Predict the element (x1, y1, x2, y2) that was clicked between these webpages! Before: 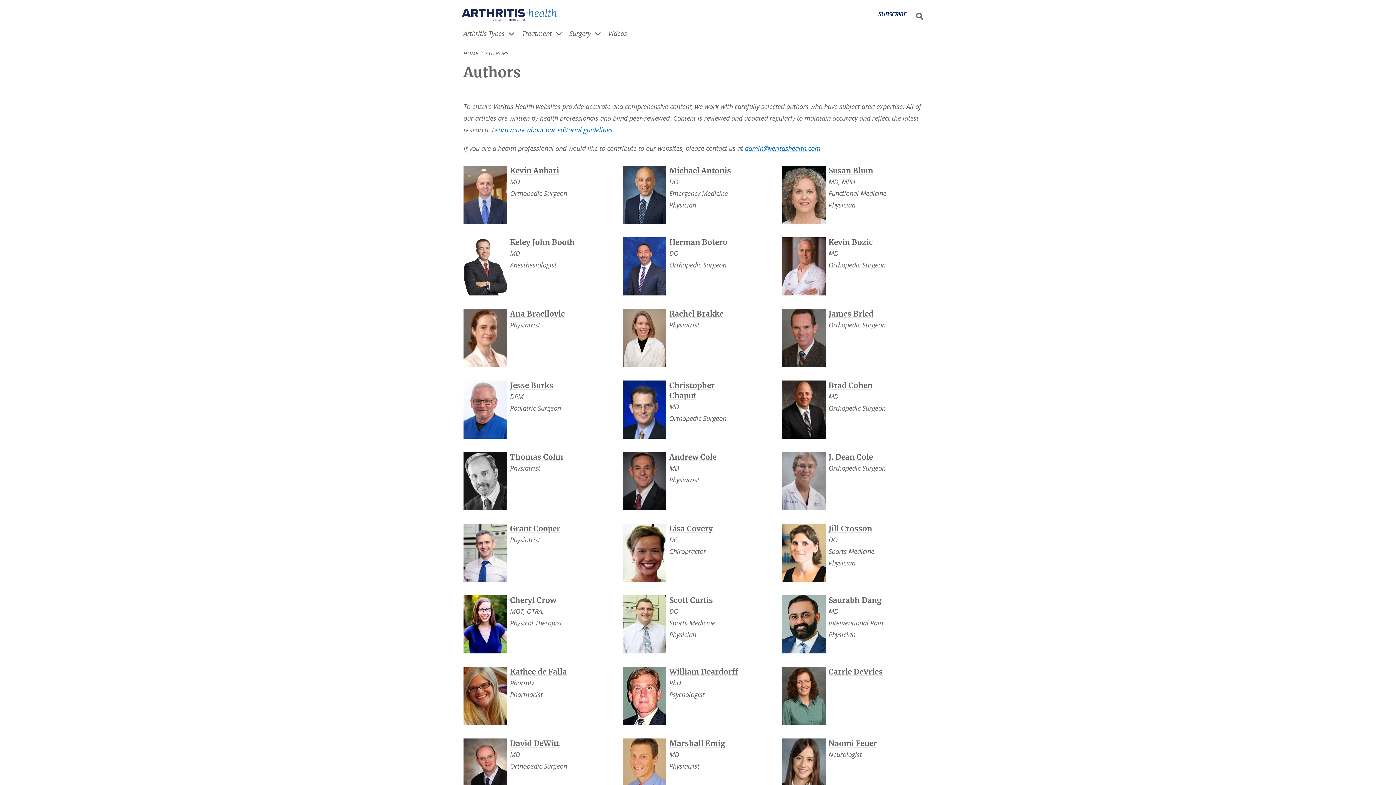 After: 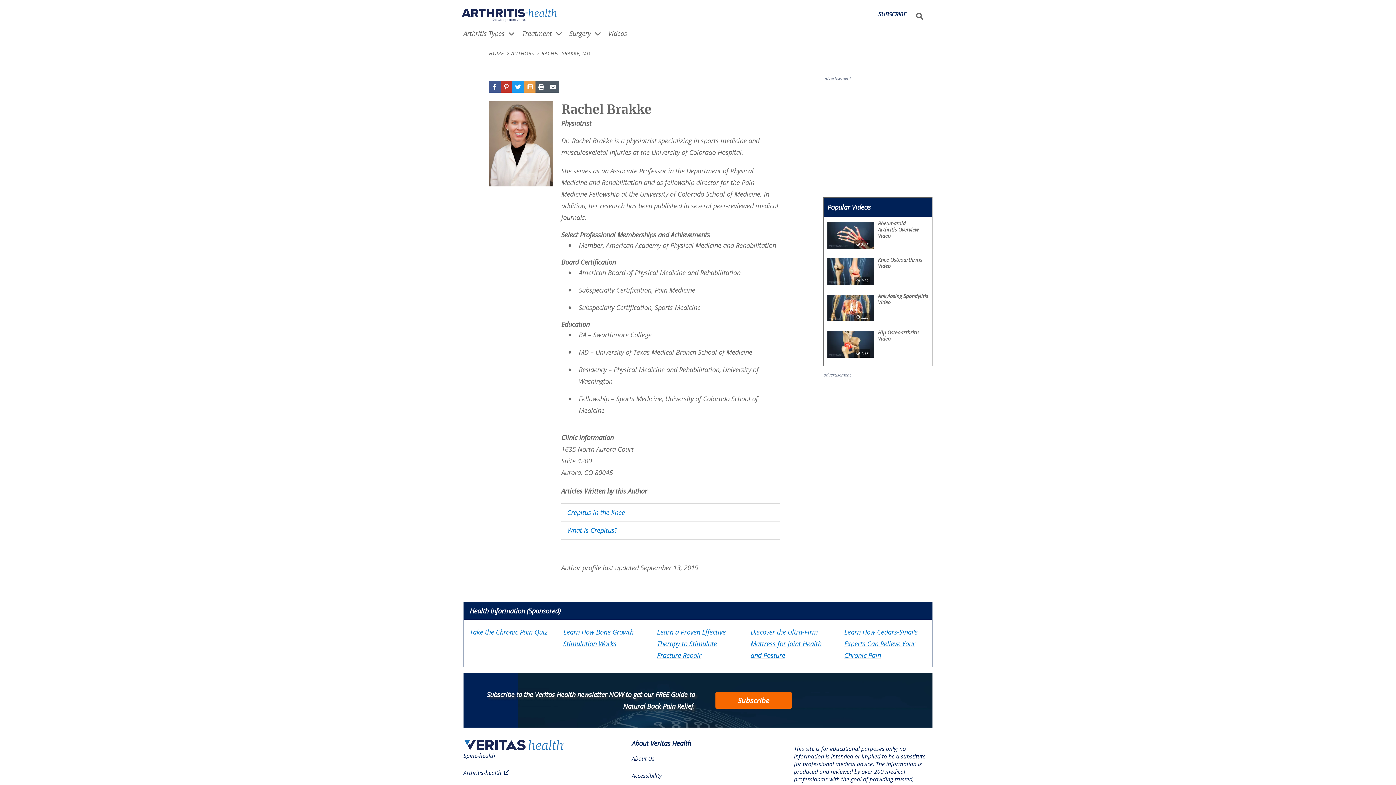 Action: bbox: (669, 309, 723, 318) label: Rachel Brakke